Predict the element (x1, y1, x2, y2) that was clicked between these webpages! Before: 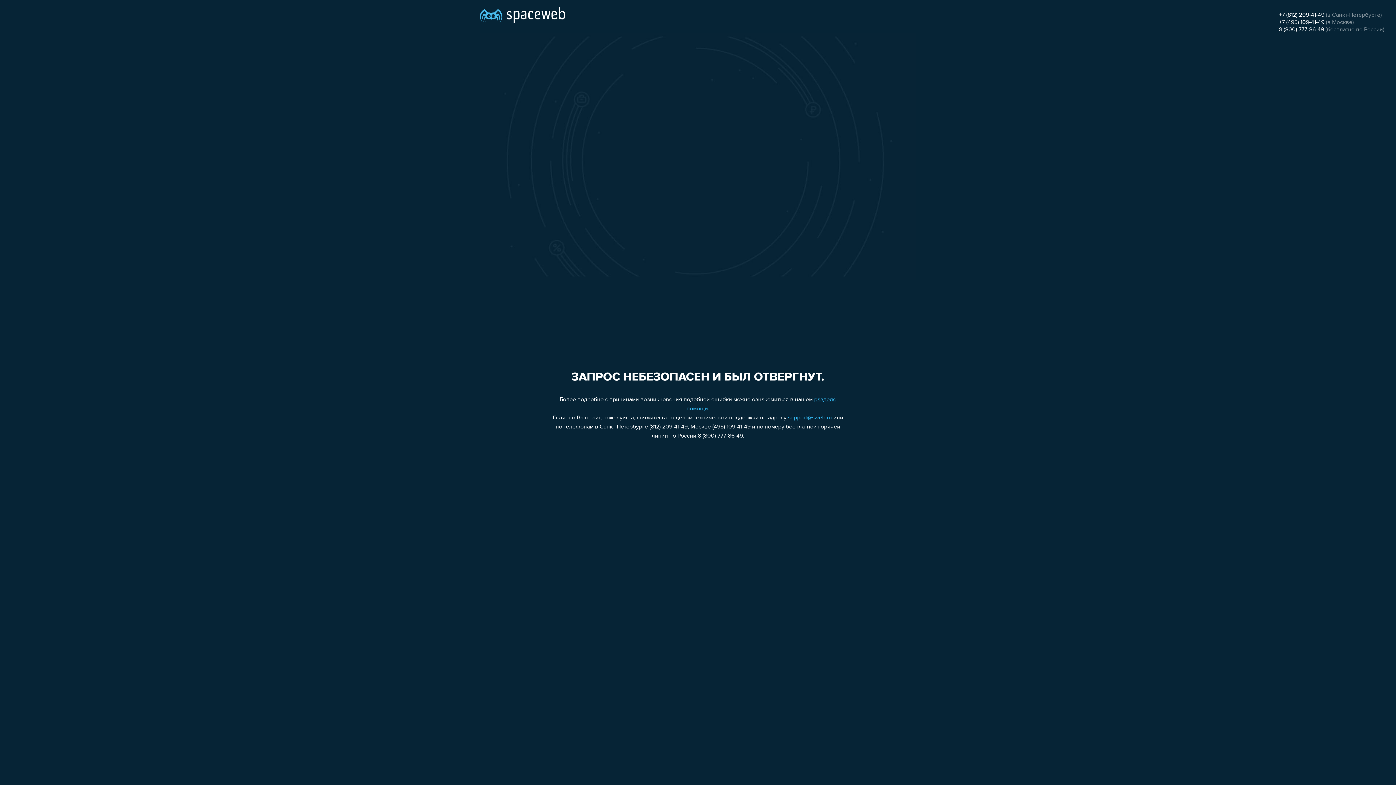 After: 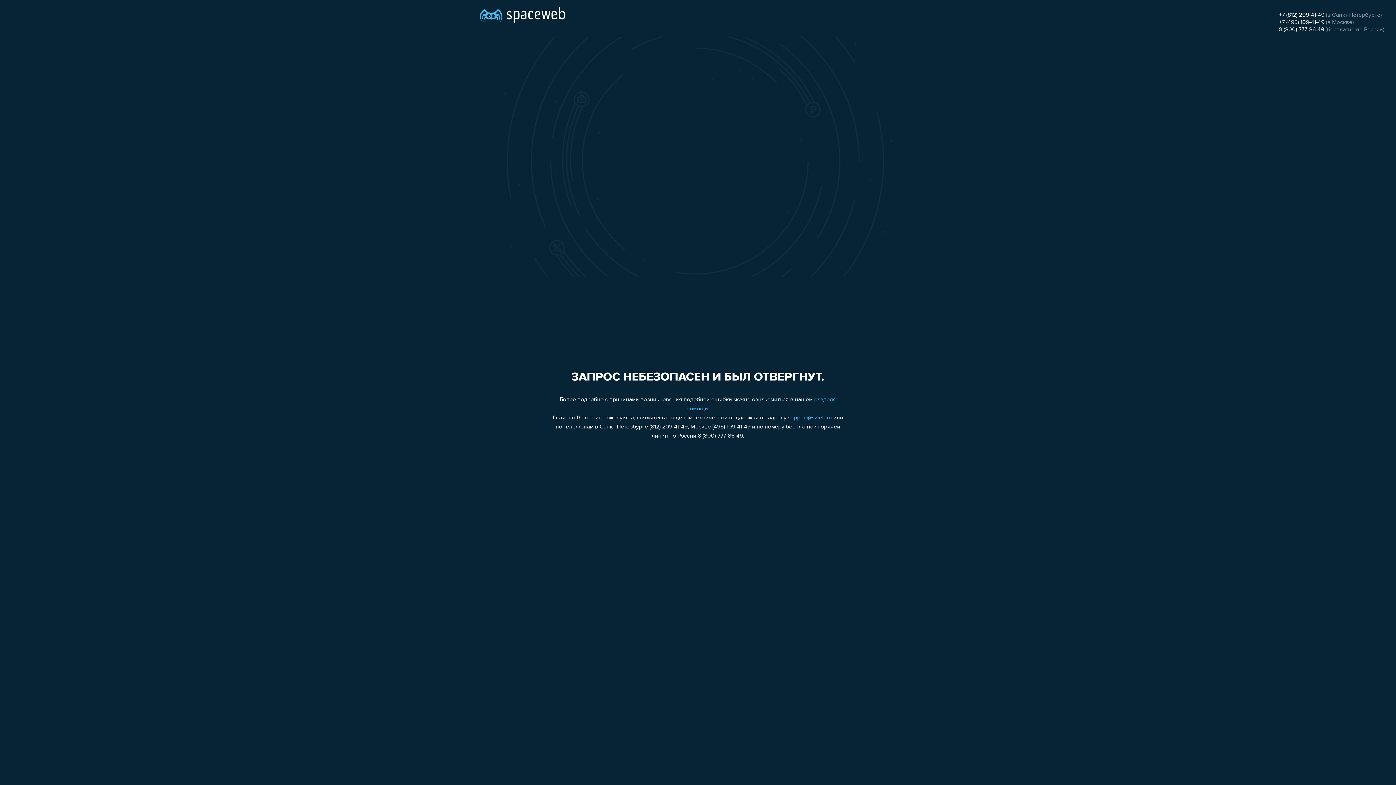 Action: label: support@sweb.ru bbox: (788, 415, 832, 421)